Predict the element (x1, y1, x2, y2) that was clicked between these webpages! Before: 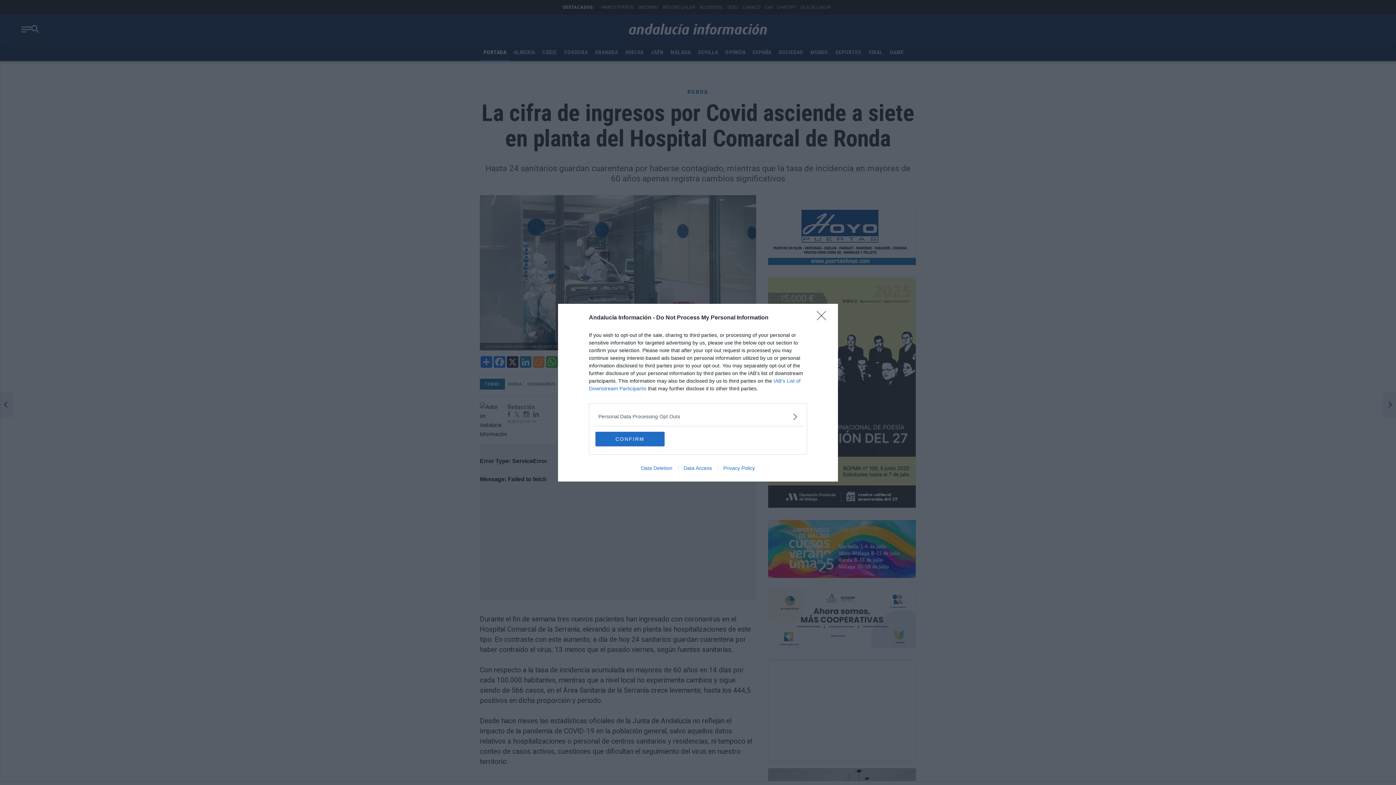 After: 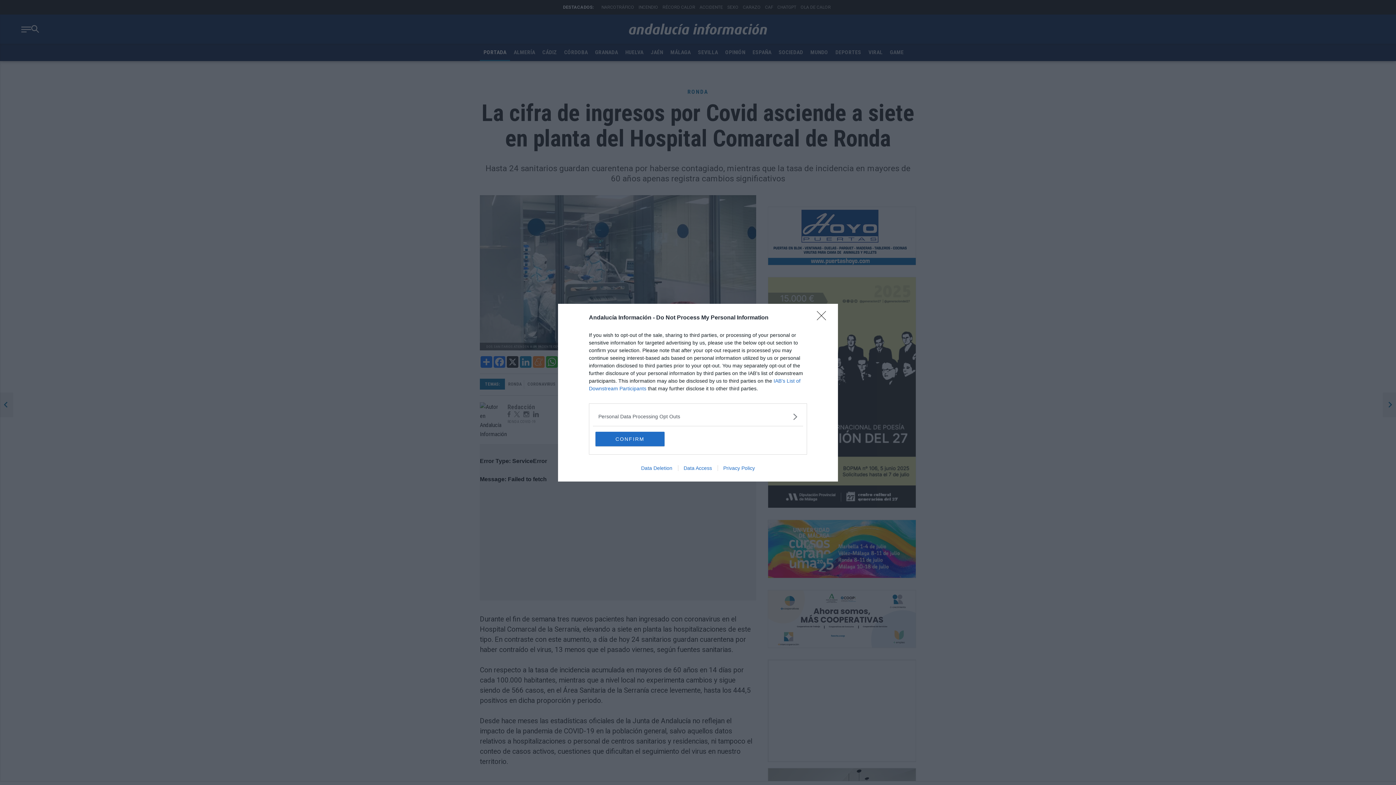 Action: bbox: (717, 465, 760, 471) label: Privacy Policy